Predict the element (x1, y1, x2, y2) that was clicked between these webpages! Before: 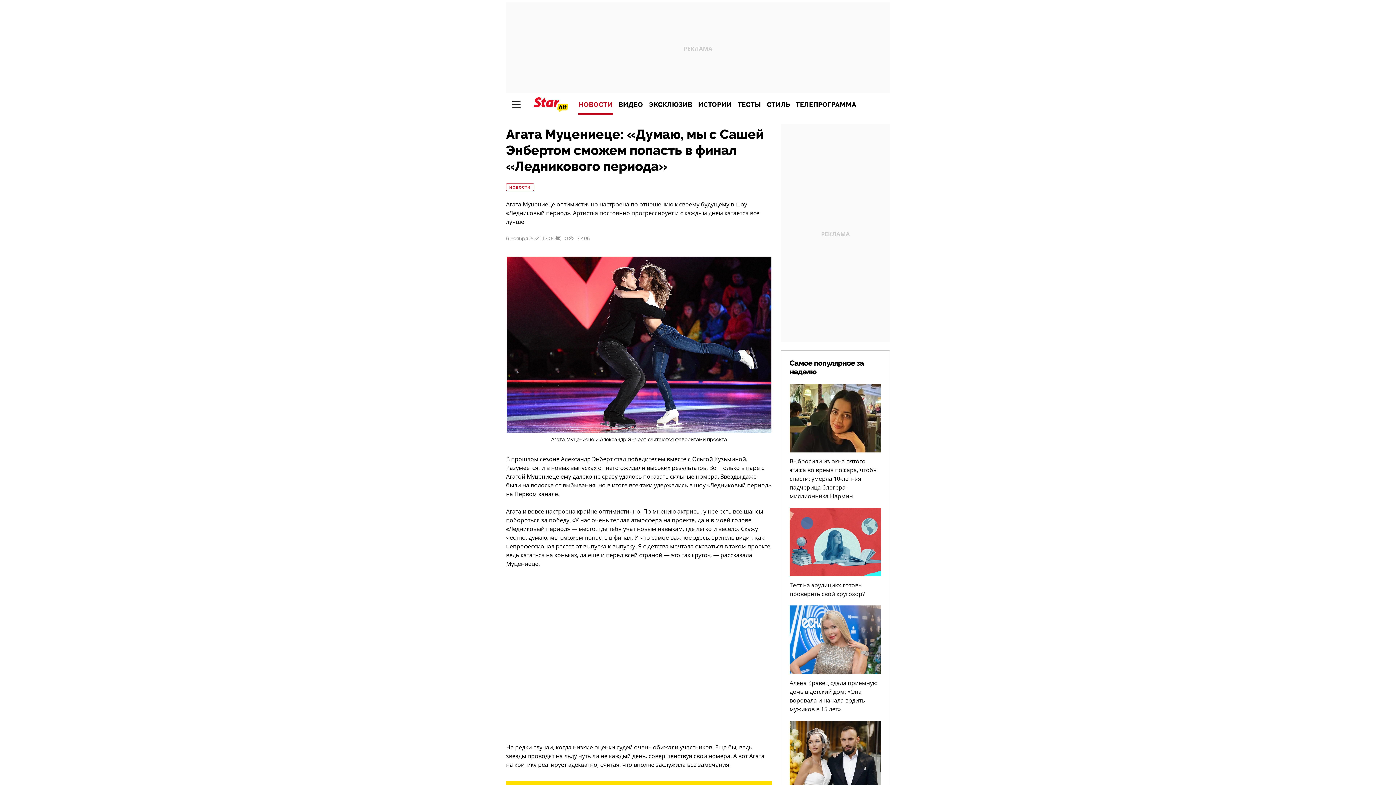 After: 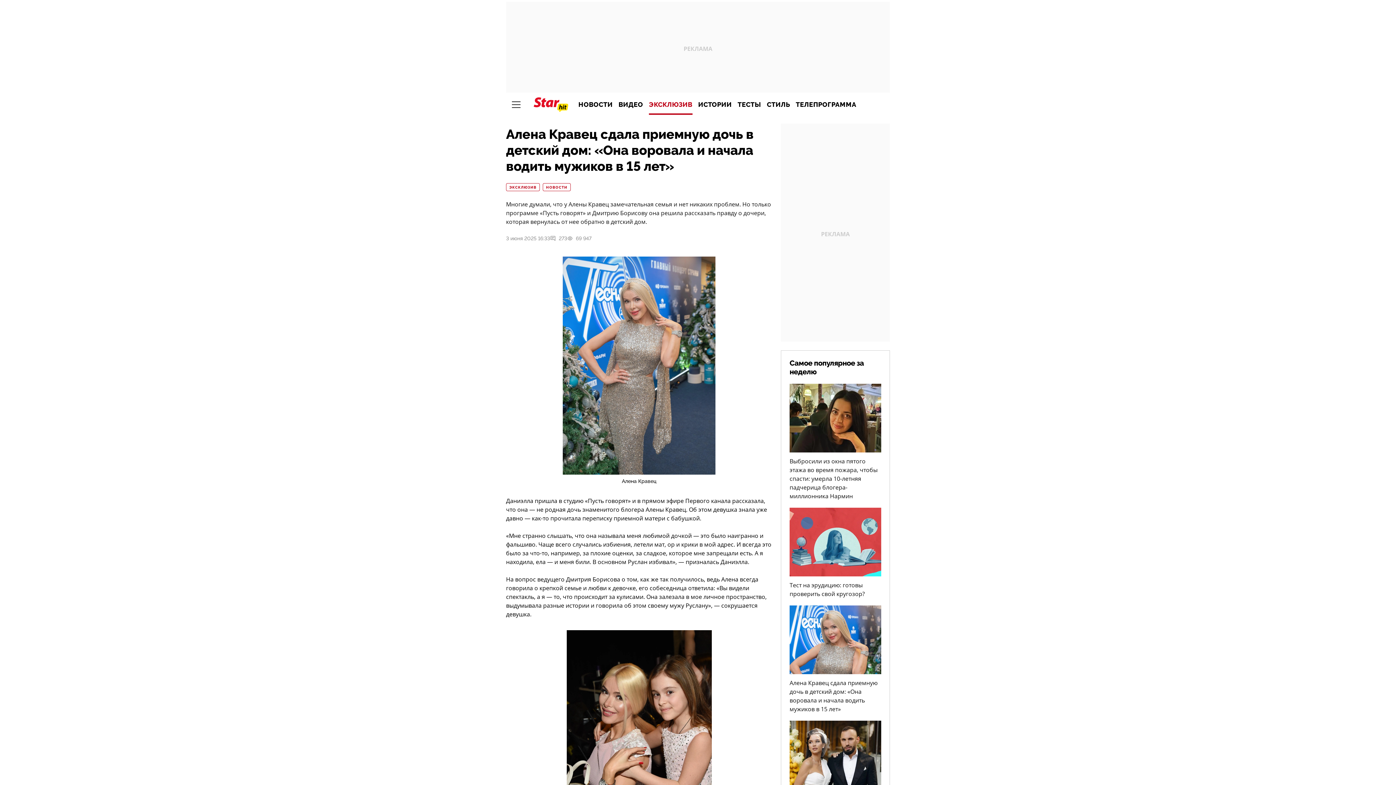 Action: label: Алена Кравец сдала приемную дочь в детский дом: «Она воровала и начала водить мужиков в 15 лет» bbox: (789, 605, 881, 713)